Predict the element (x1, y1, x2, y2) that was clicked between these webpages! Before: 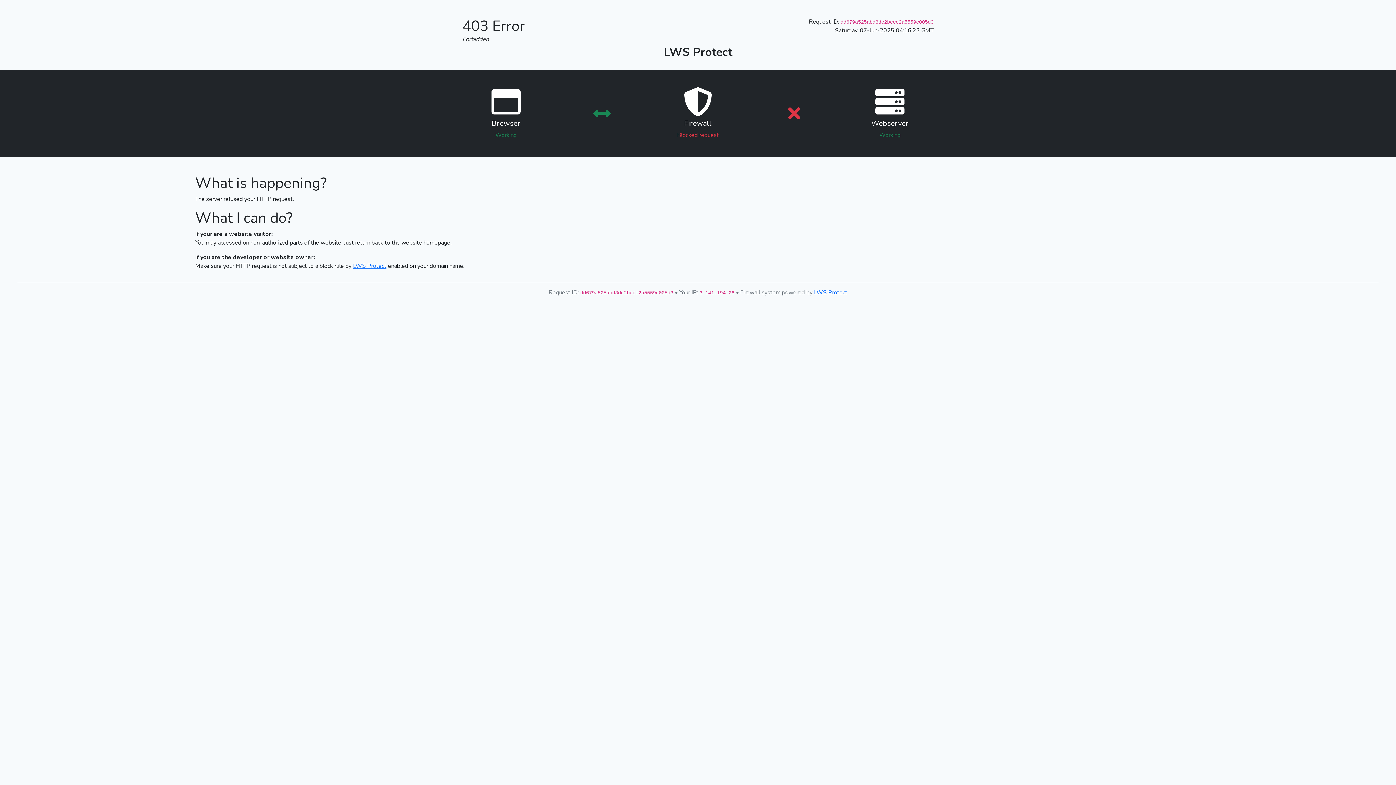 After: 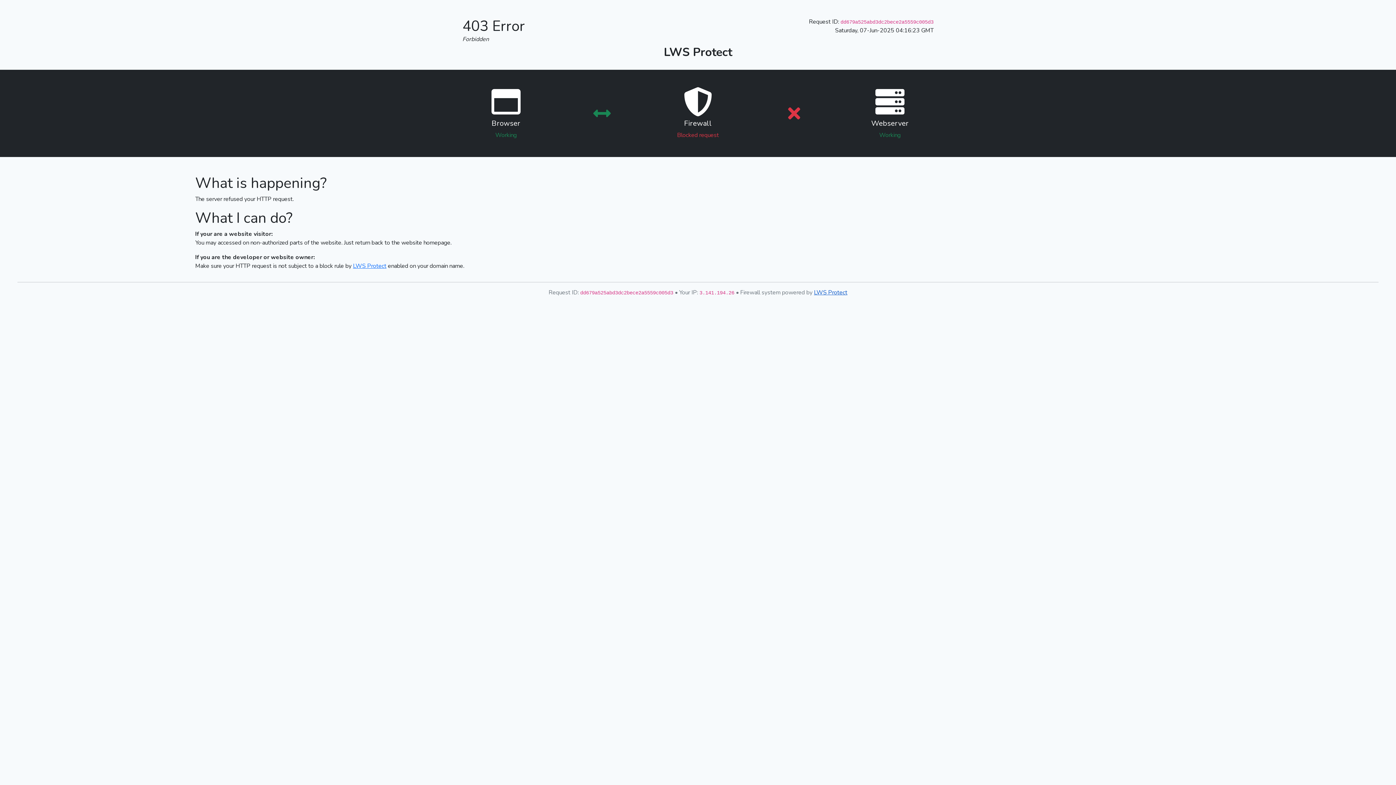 Action: bbox: (814, 288, 847, 296) label: LWS Protect